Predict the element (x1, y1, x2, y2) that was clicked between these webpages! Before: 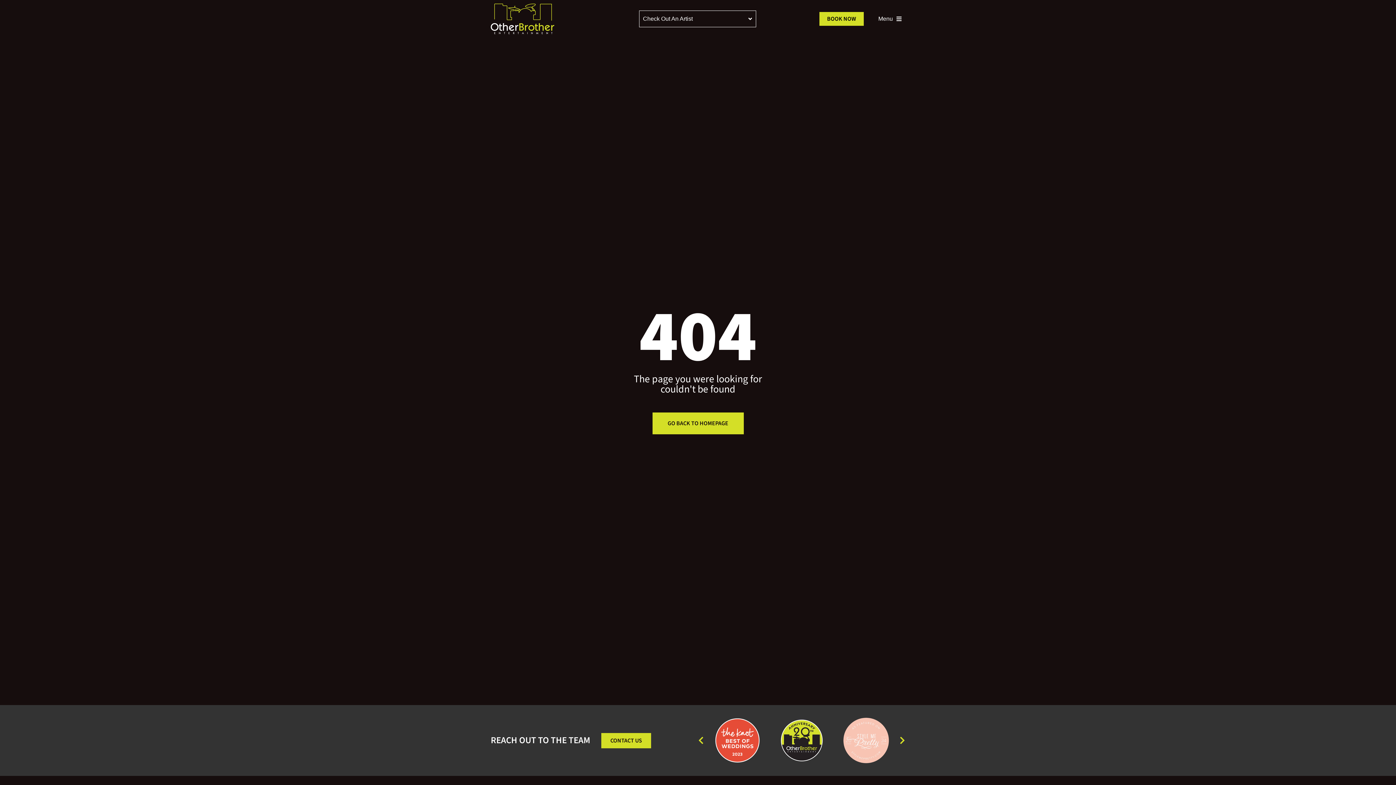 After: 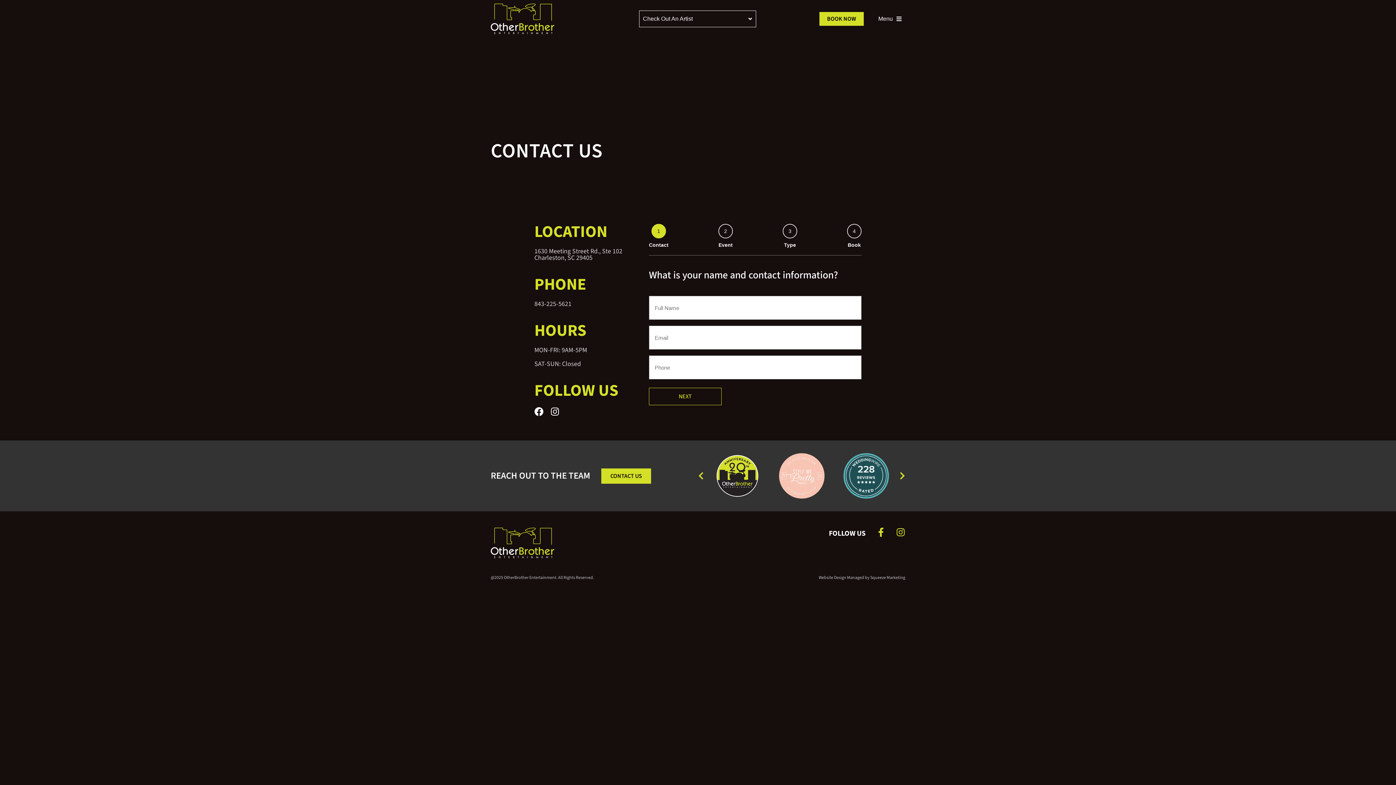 Action: label: BOOK NOW bbox: (819, 12, 863, 25)